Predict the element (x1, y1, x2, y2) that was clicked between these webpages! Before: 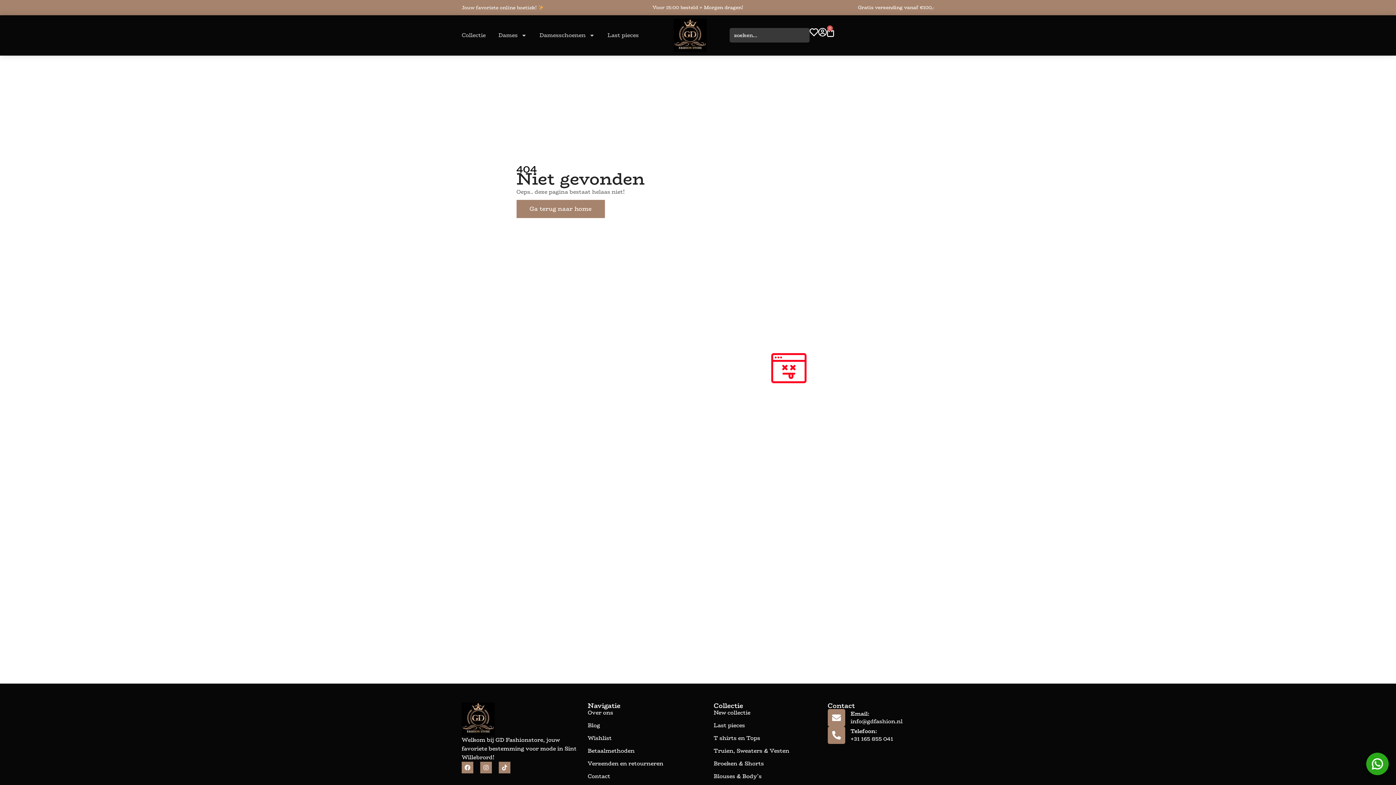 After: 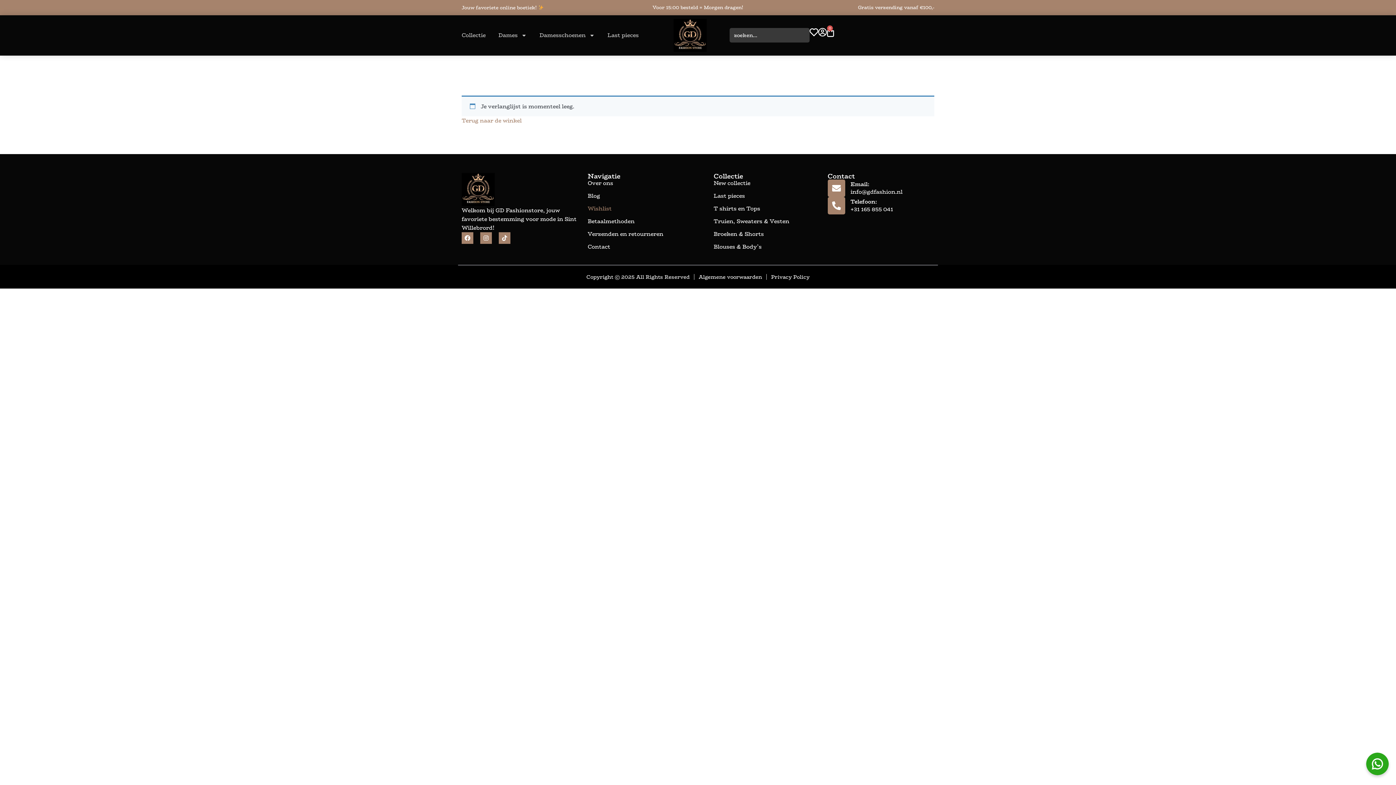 Action: bbox: (587, 734, 706, 742) label: Wishlist